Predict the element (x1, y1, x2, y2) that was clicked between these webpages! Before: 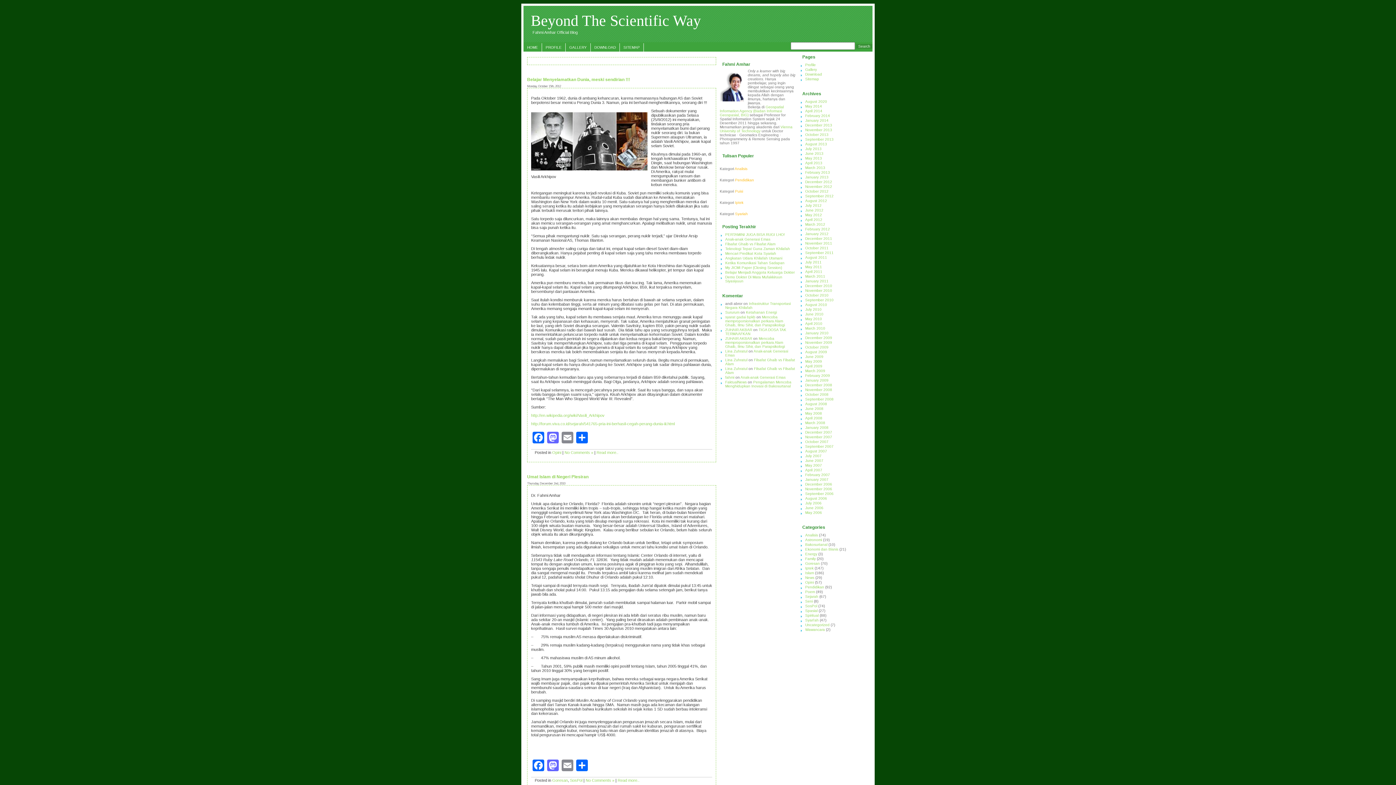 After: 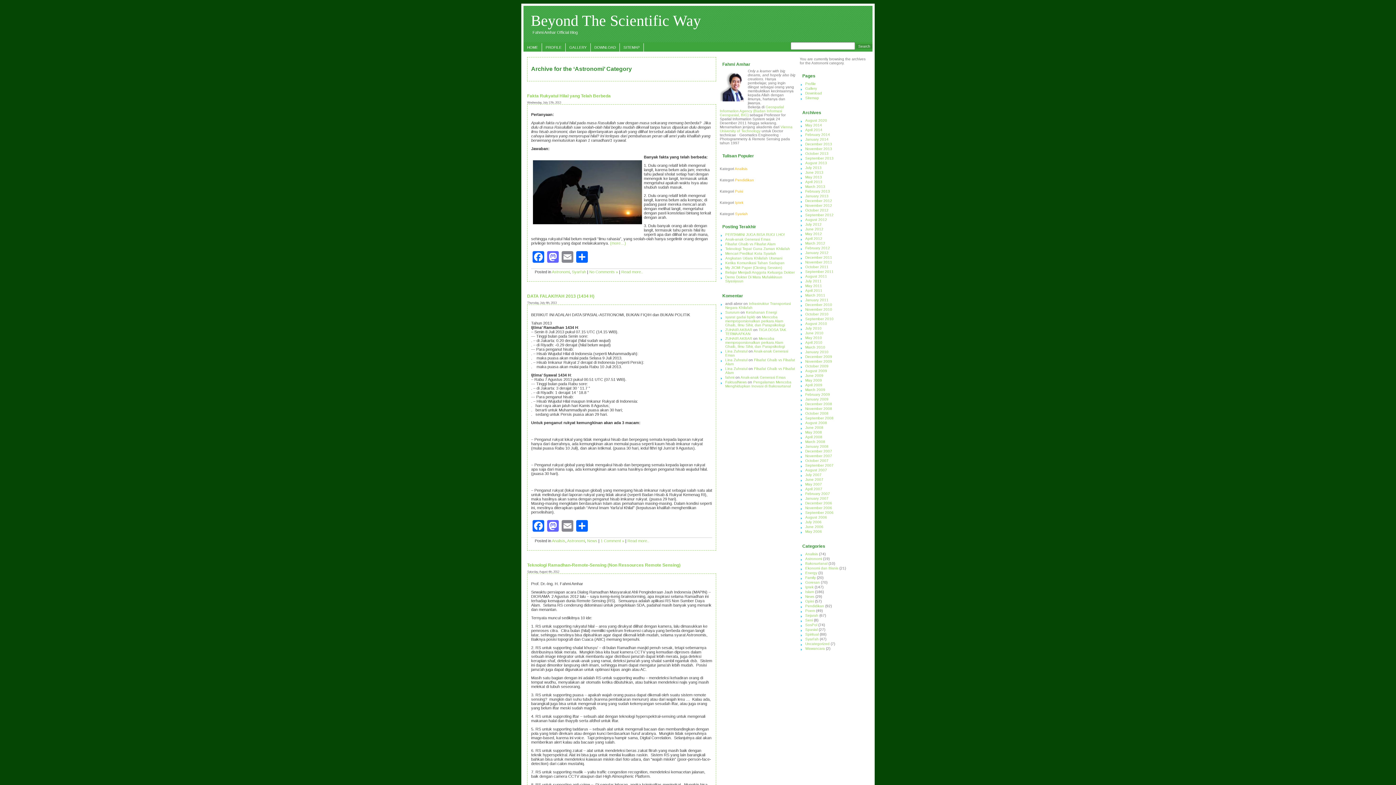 Action: label: Astronomi bbox: (805, 538, 822, 542)